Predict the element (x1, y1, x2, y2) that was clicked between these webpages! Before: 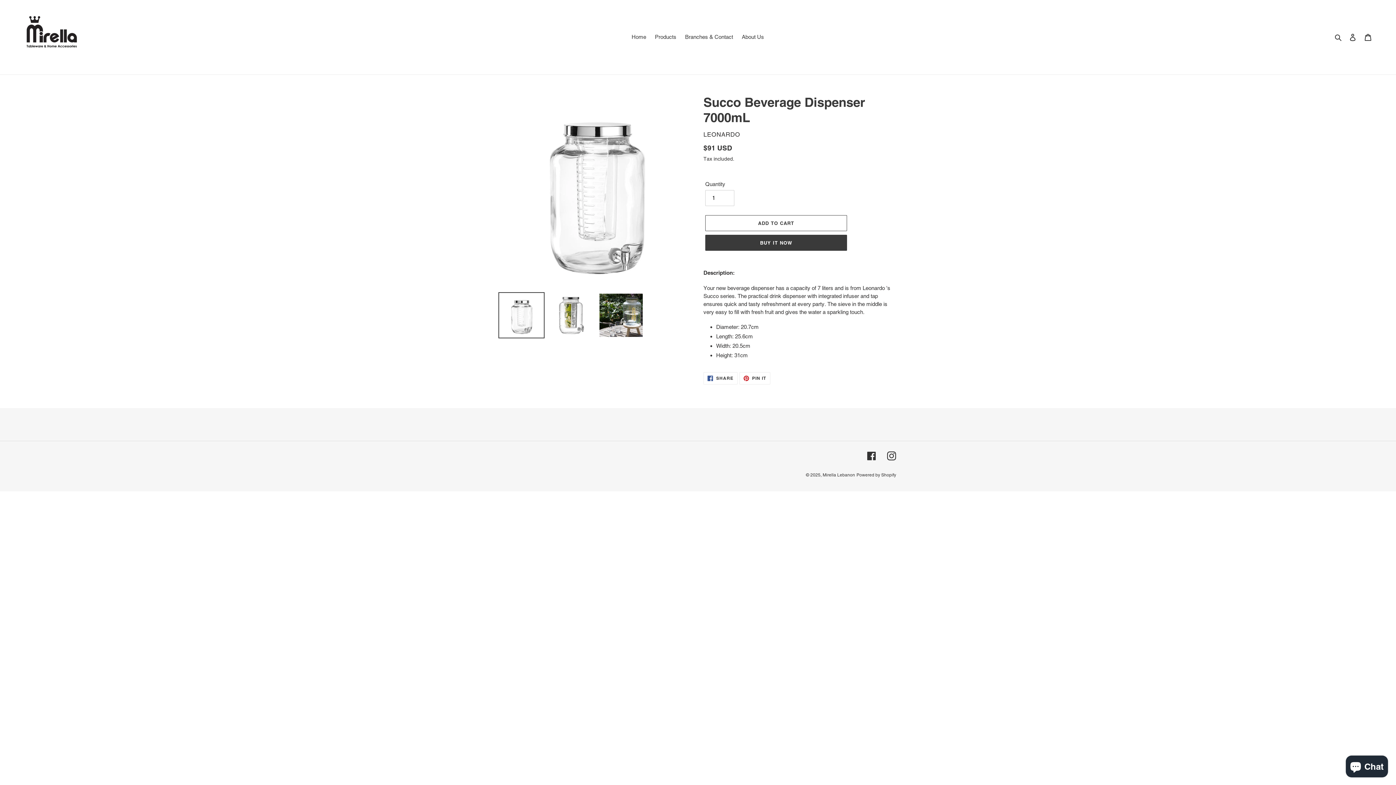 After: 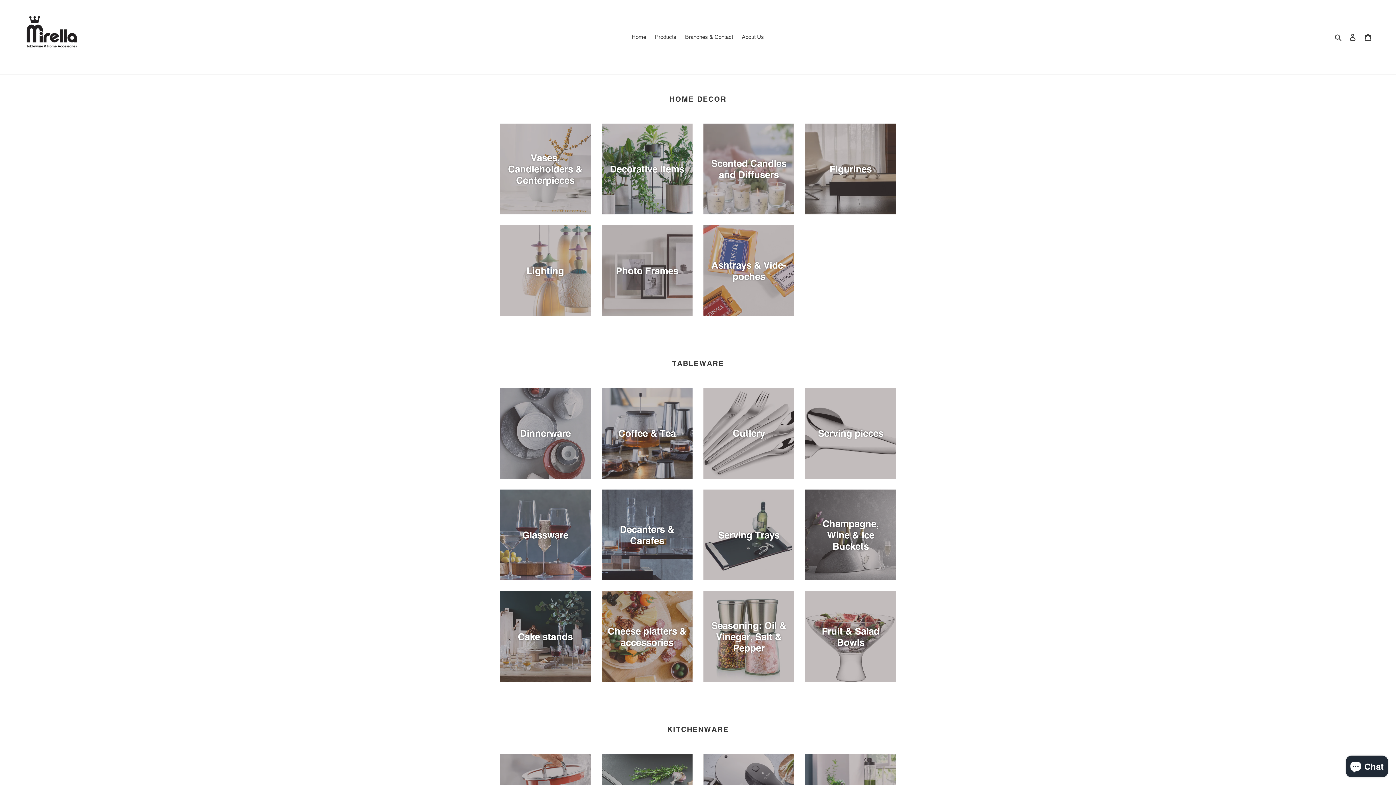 Action: bbox: (20, 5, 358, 69)